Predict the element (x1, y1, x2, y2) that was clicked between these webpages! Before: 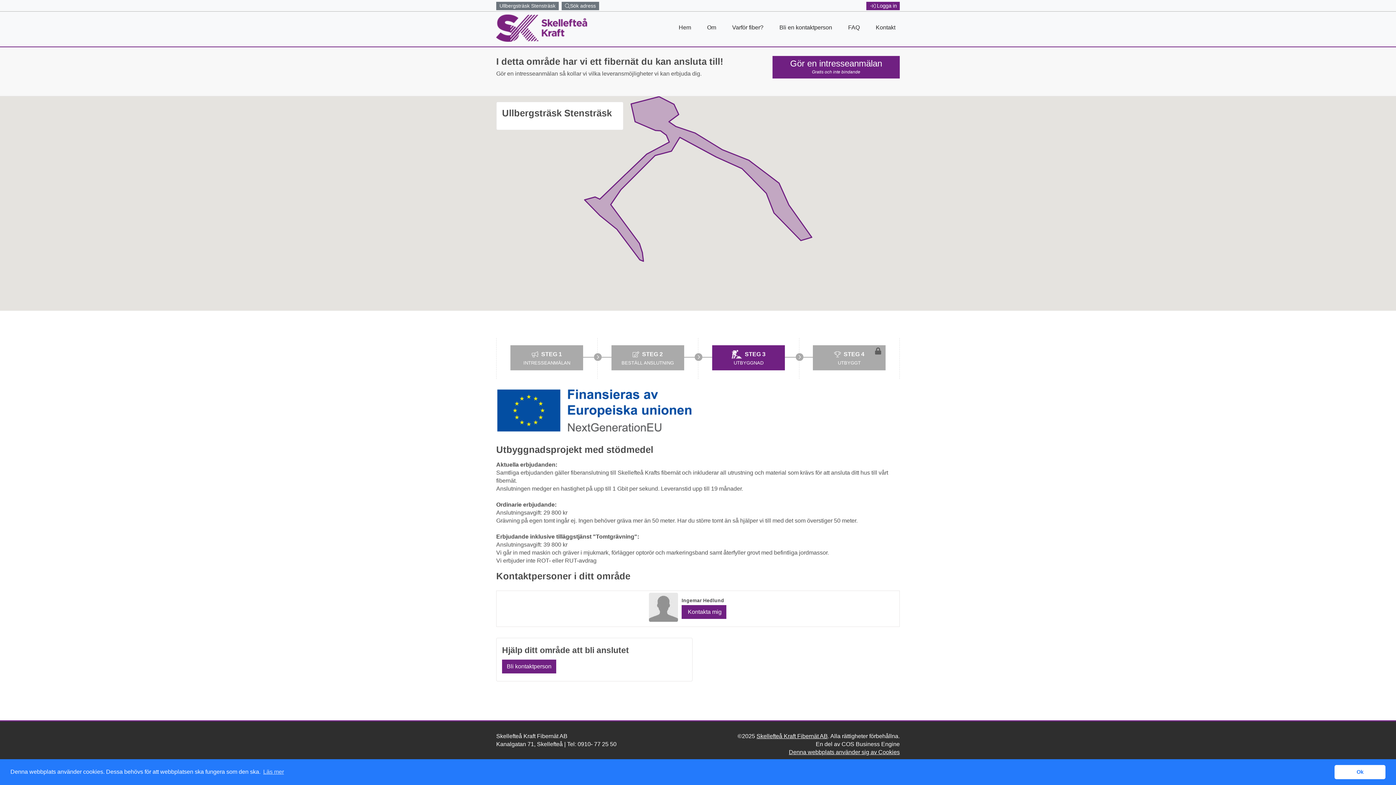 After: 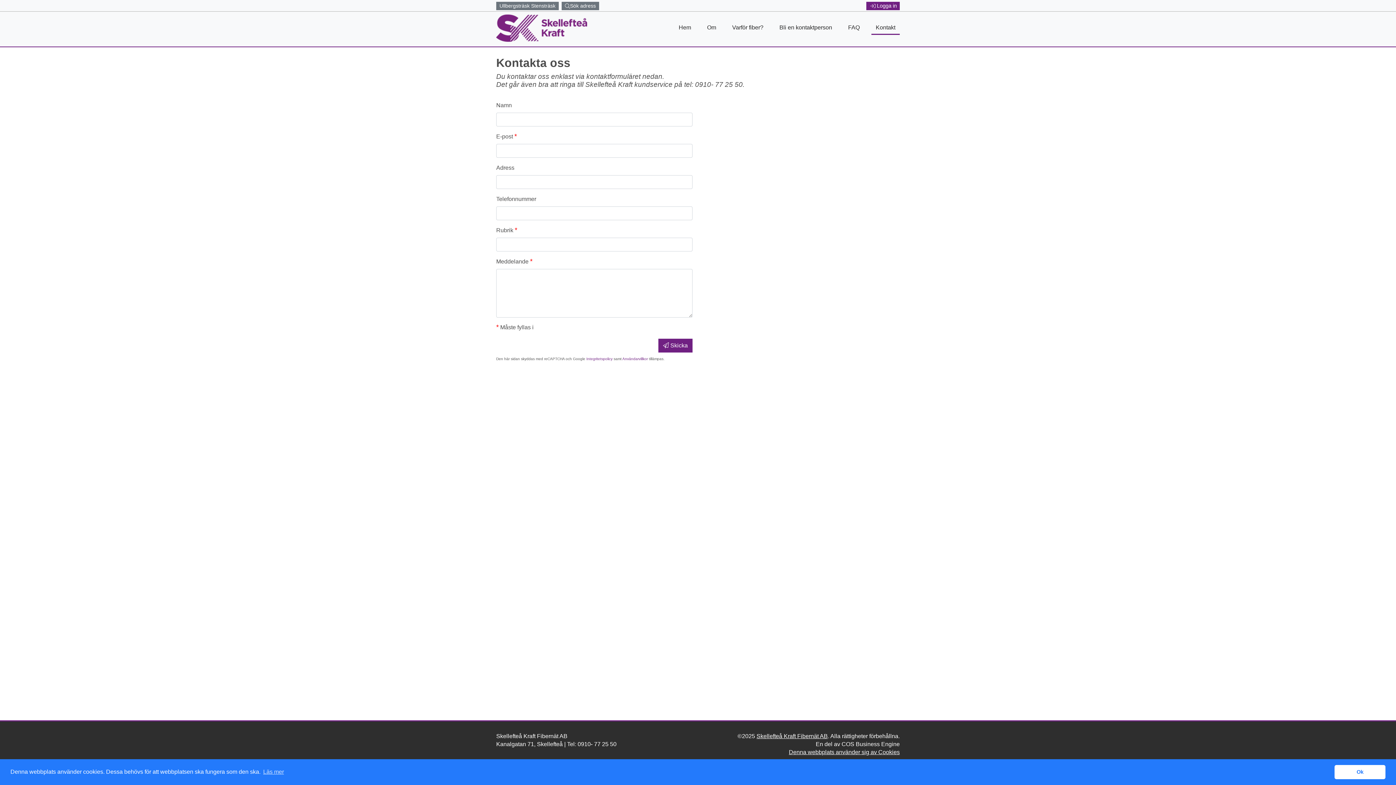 Action: bbox: (871, 21, 900, 34) label: Kontakt